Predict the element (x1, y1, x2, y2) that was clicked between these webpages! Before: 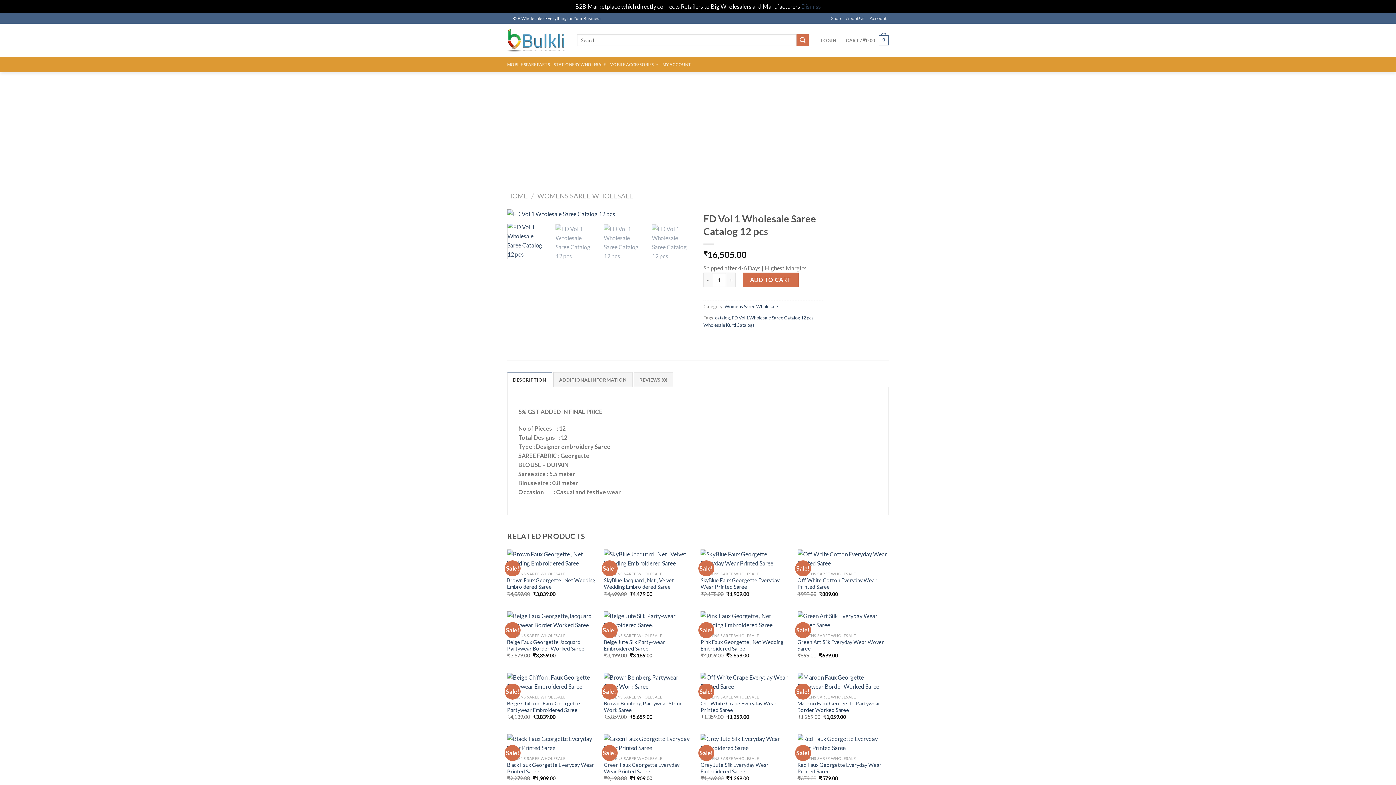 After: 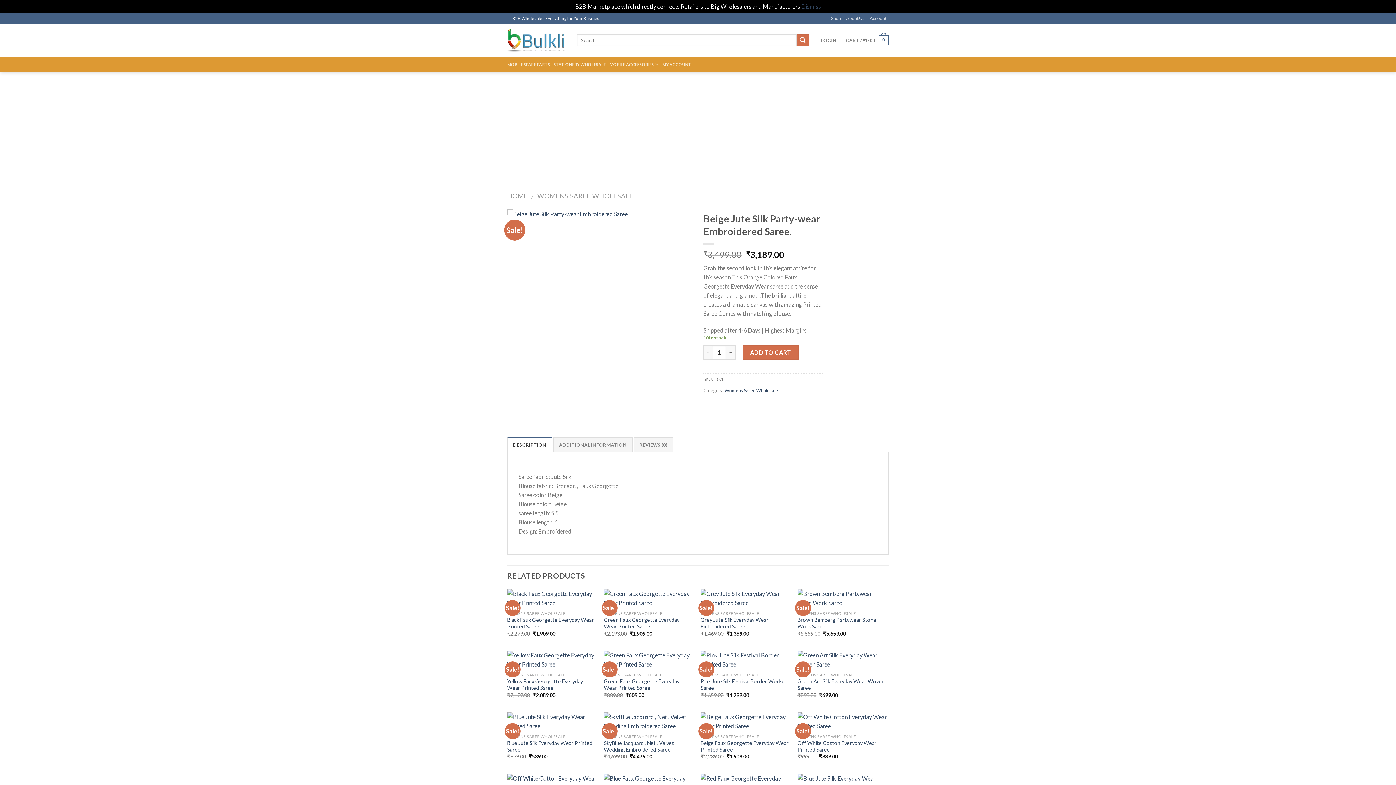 Action: bbox: (604, 611, 693, 629) label: Beige Jute Silk Party-wear Embroidered Saree.